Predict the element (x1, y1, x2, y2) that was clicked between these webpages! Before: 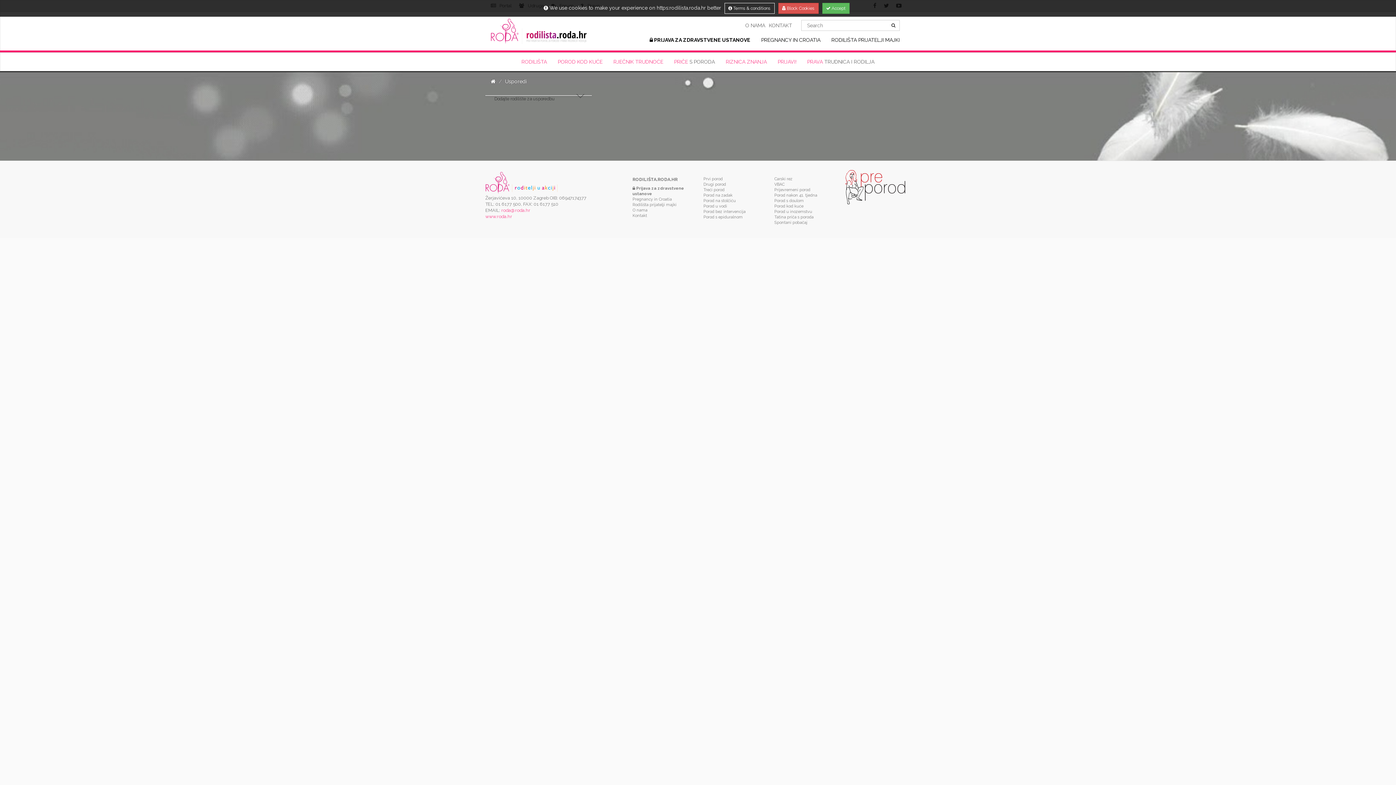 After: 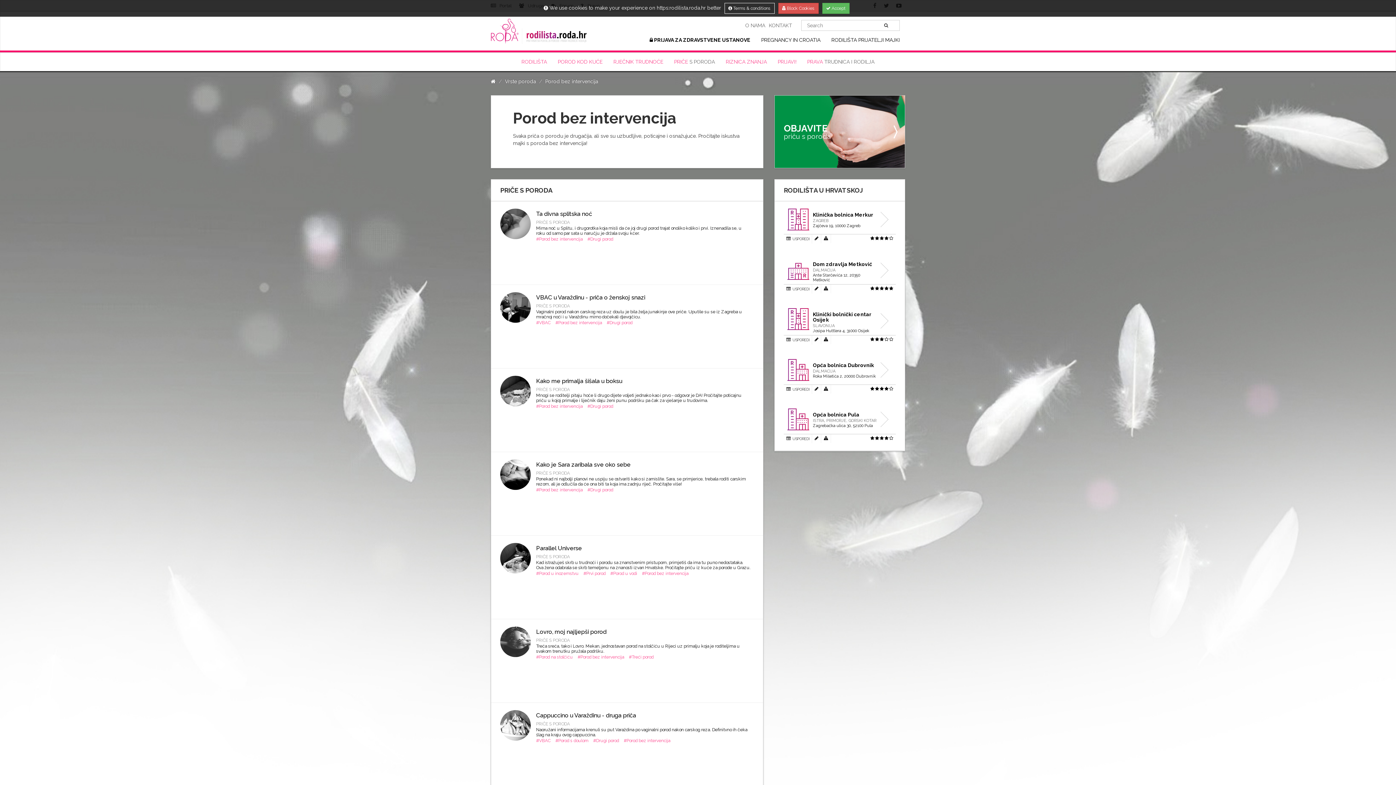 Action: label: Porod bez intervencija bbox: (703, 209, 745, 214)